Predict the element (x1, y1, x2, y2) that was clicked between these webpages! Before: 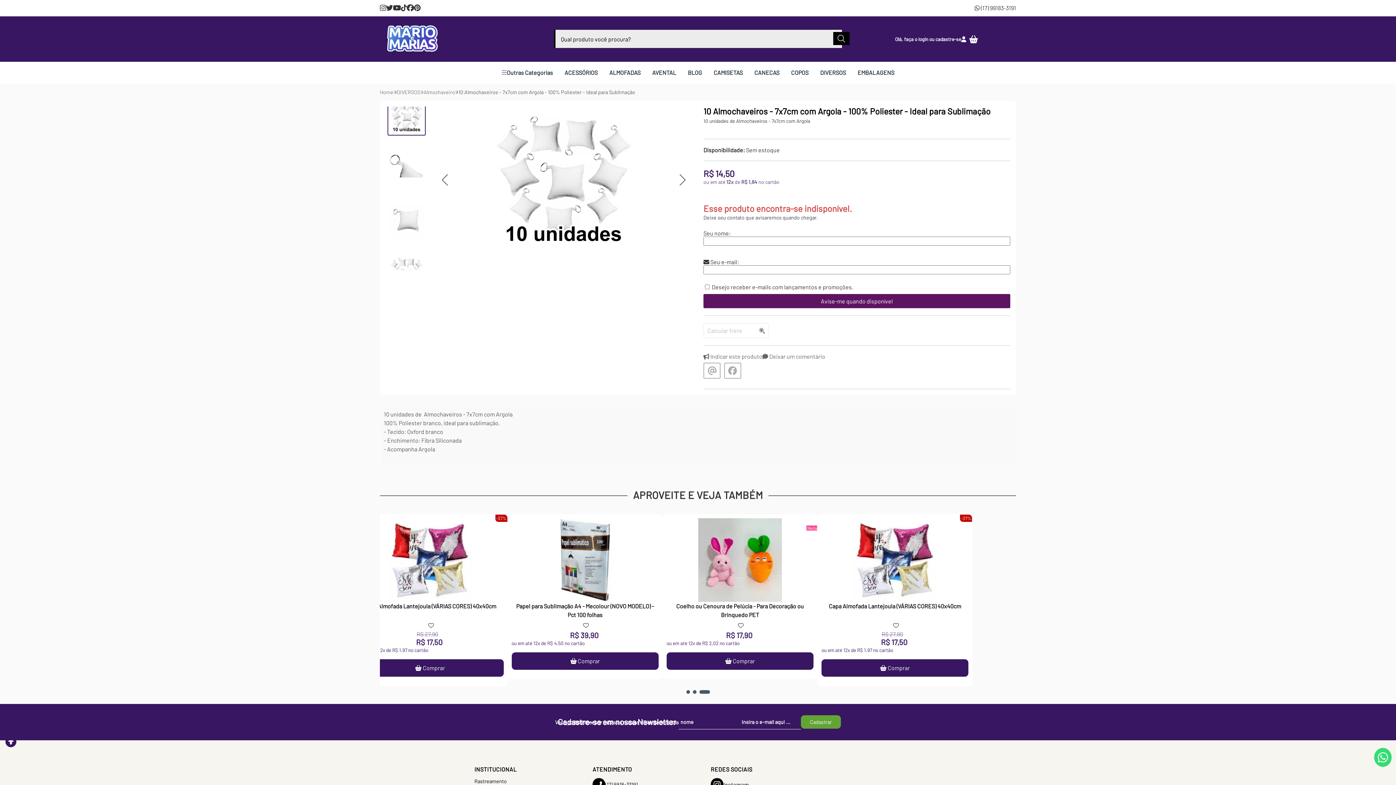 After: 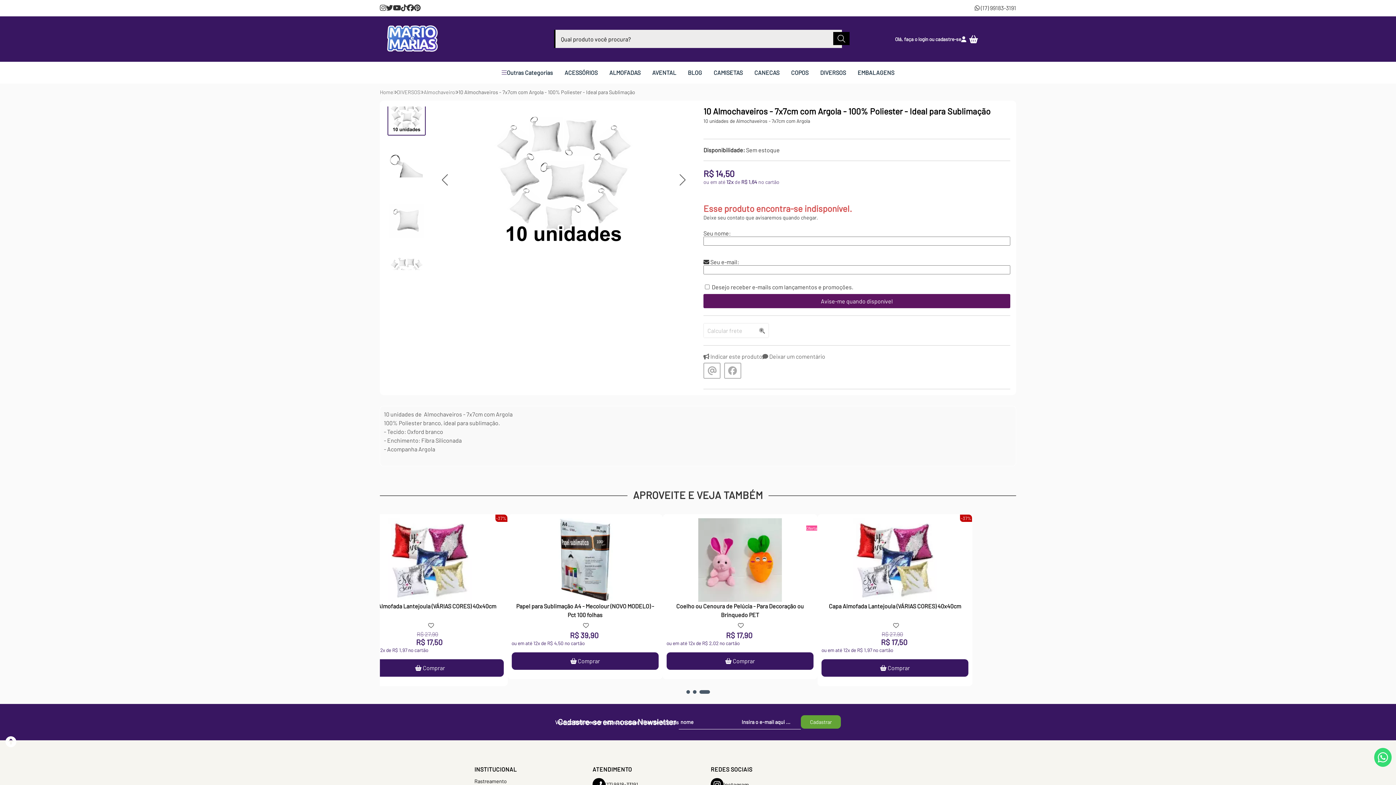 Action: bbox: (3, 734, 18, 749)